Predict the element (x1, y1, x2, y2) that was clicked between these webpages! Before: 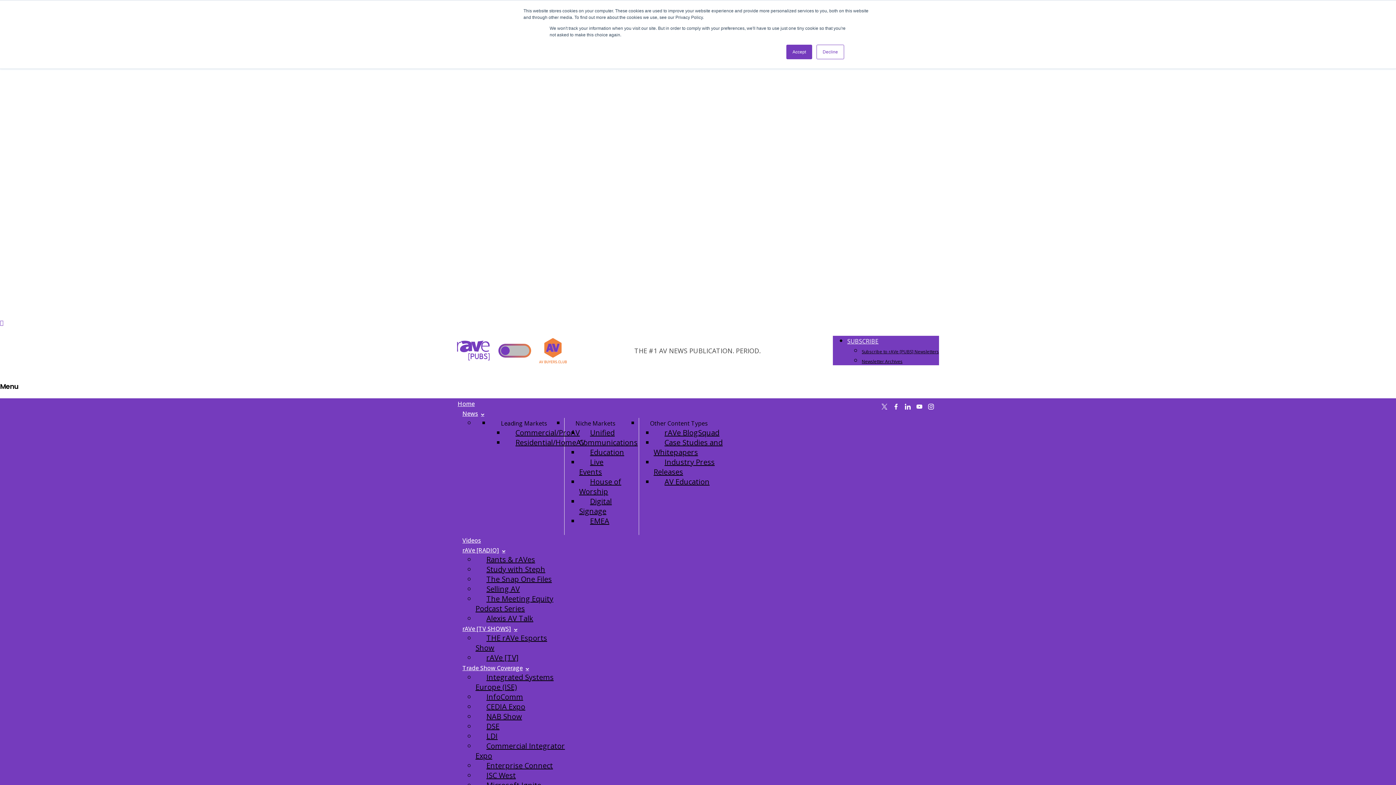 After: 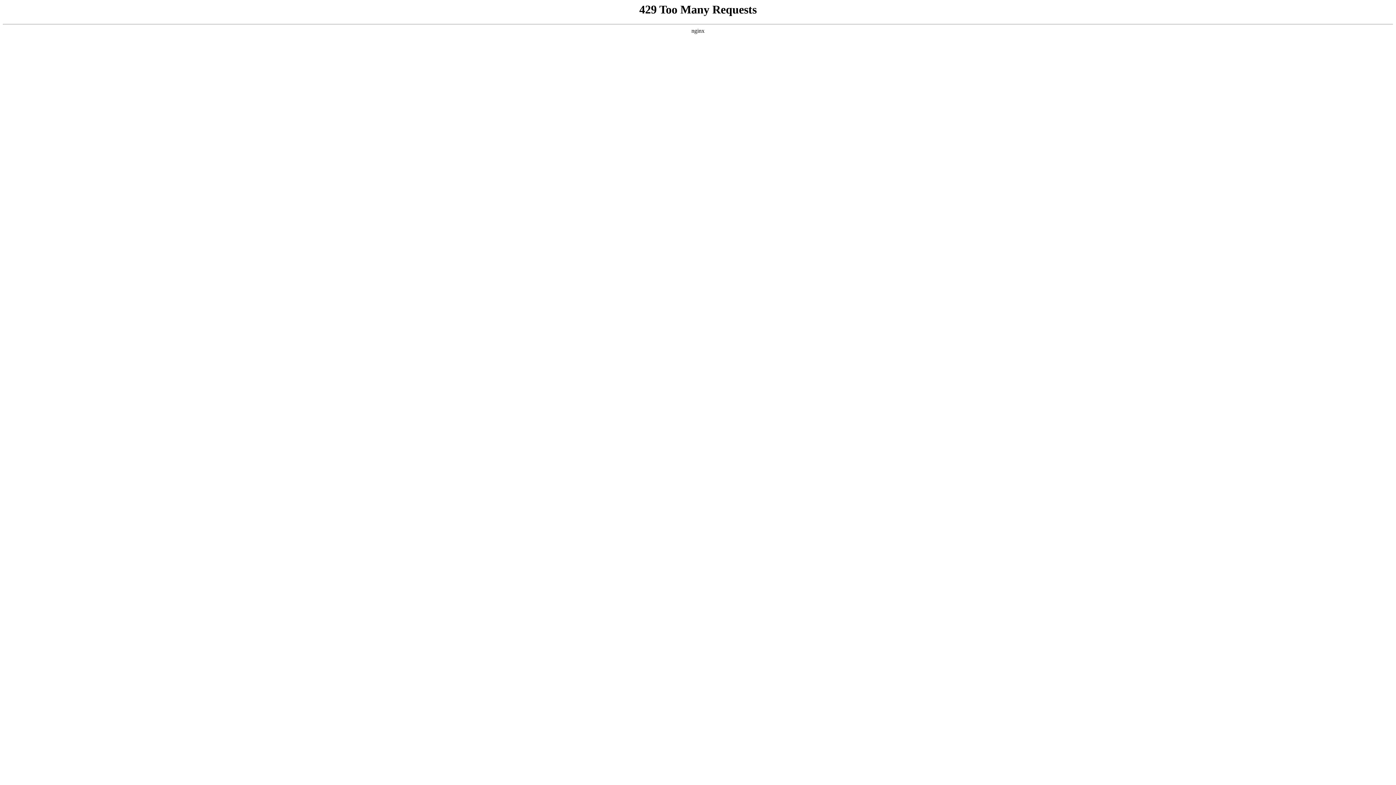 Action: label: THE rAVe Esports Show bbox: (475, 629, 547, 656)